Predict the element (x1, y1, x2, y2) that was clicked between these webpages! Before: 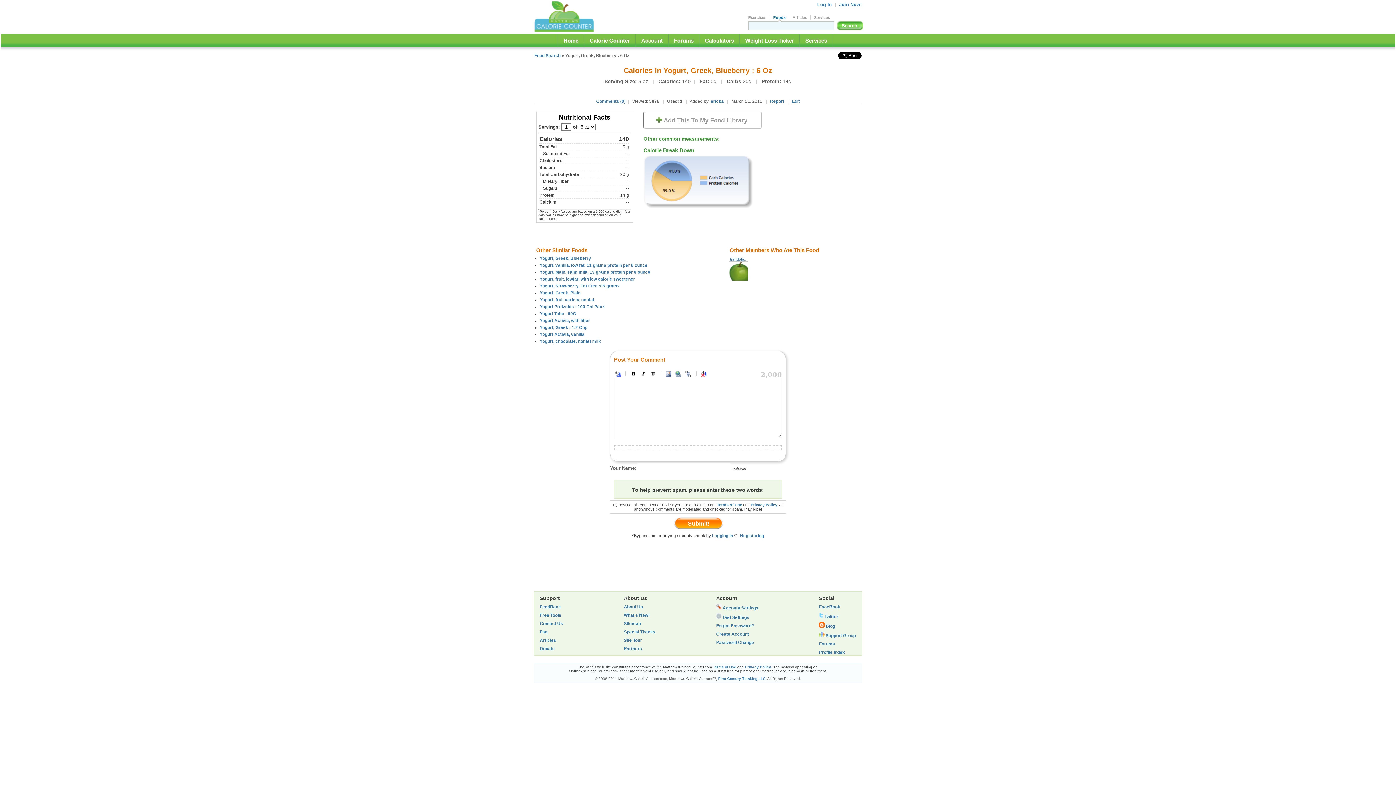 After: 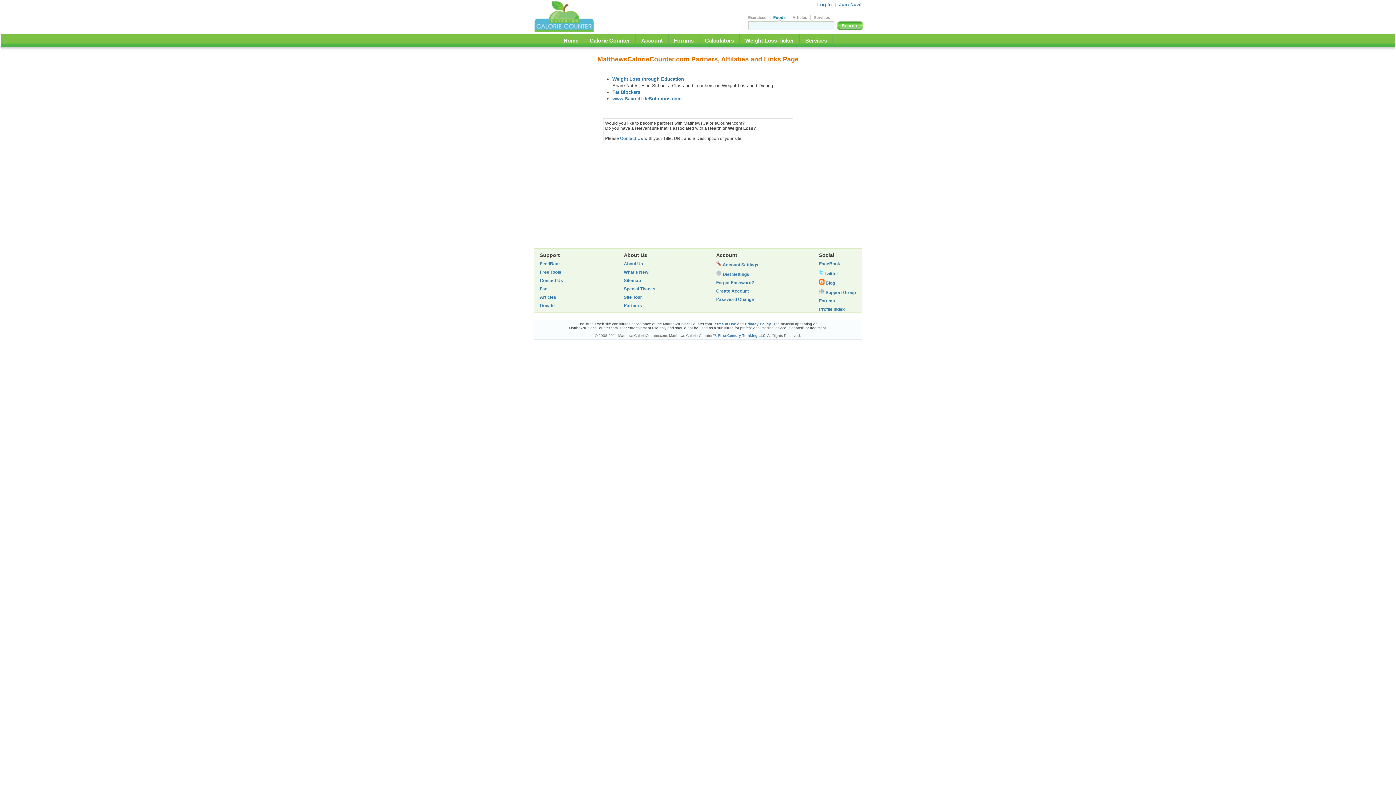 Action: label: Partners bbox: (624, 646, 642, 651)